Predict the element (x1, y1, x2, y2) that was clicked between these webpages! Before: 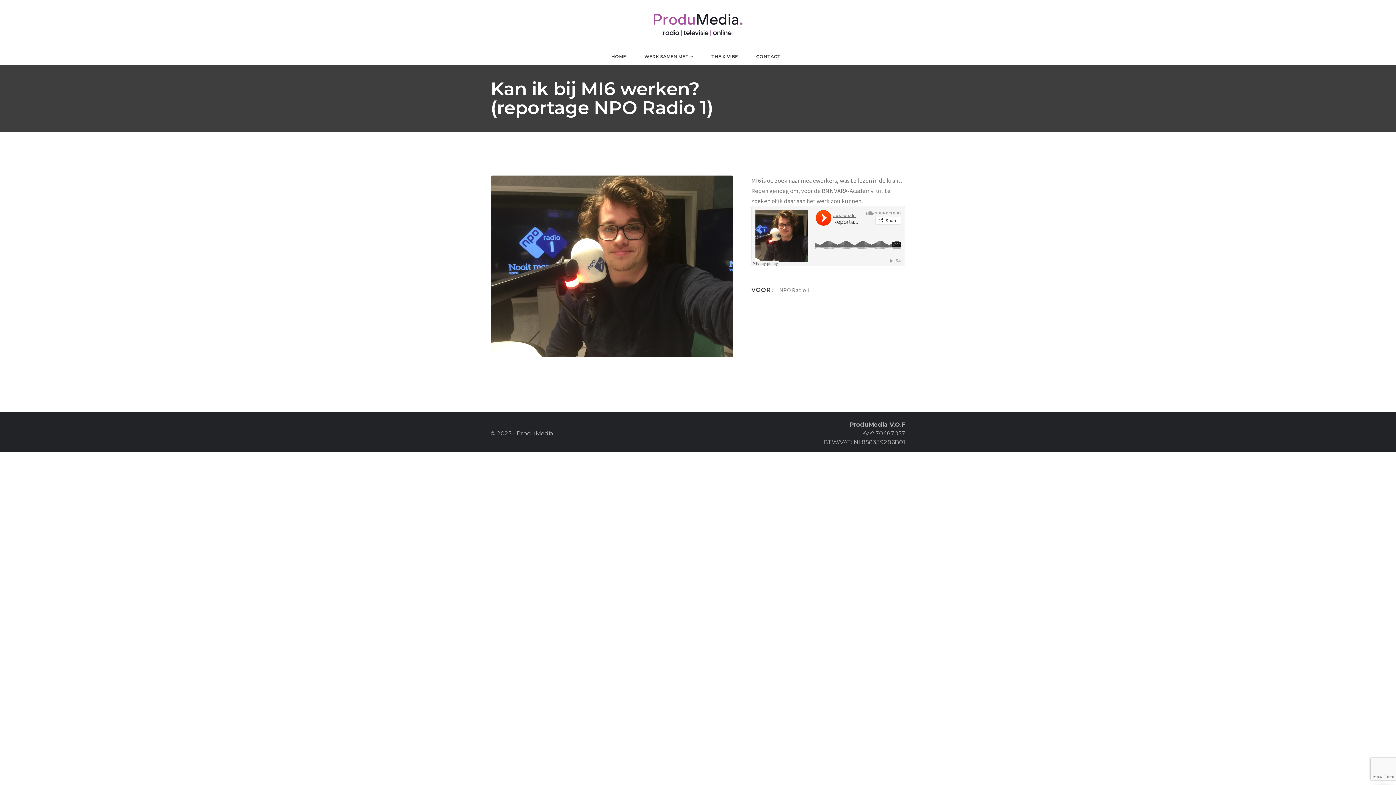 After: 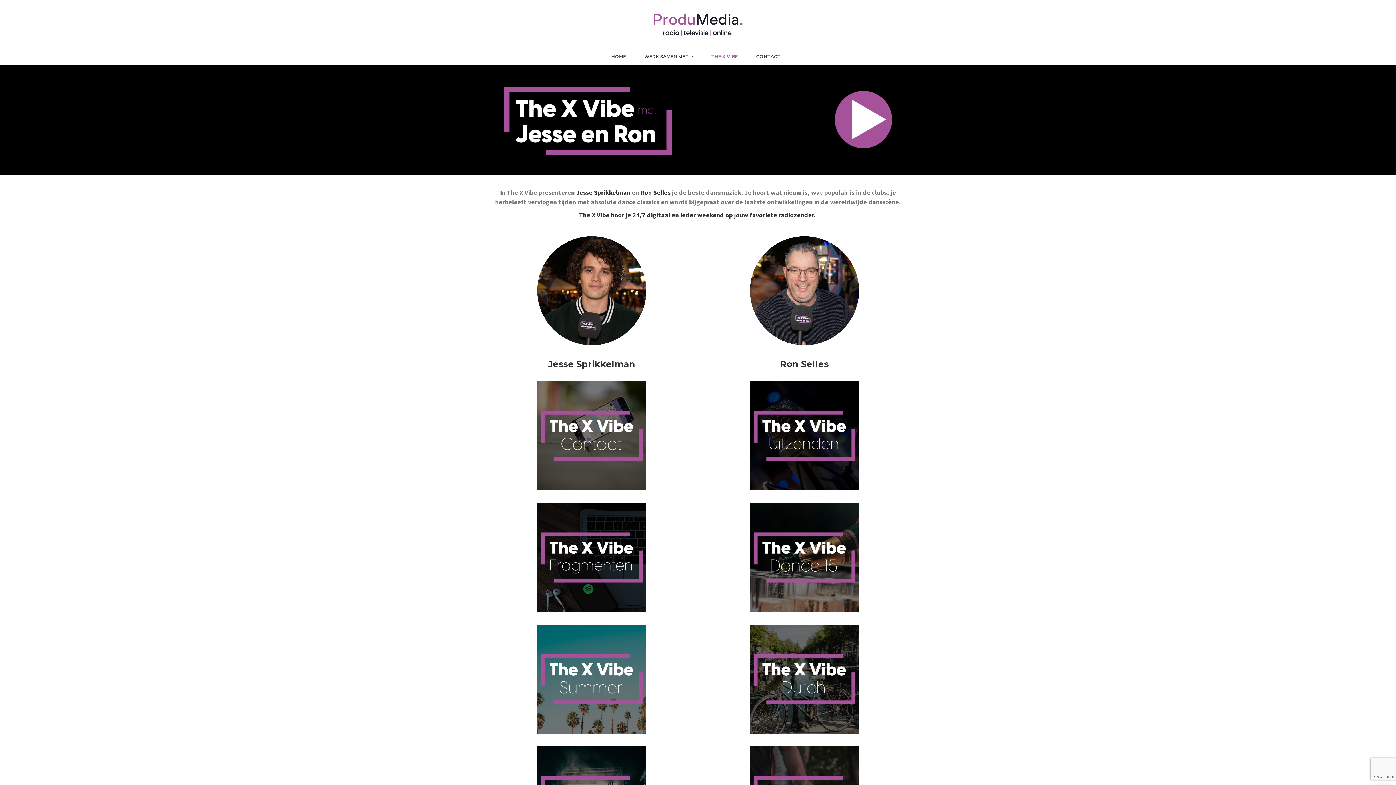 Action: bbox: (702, 48, 747, 65) label: THE X VIBE